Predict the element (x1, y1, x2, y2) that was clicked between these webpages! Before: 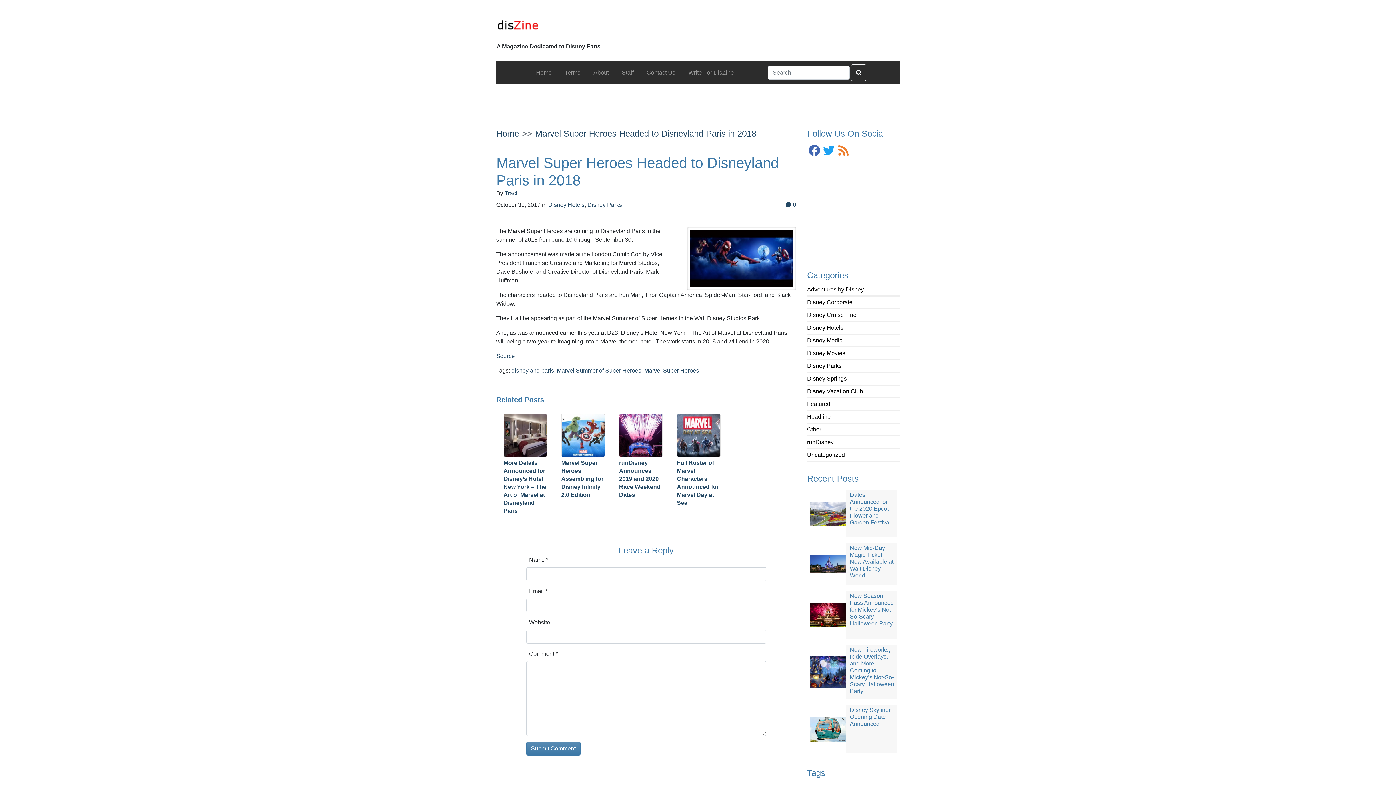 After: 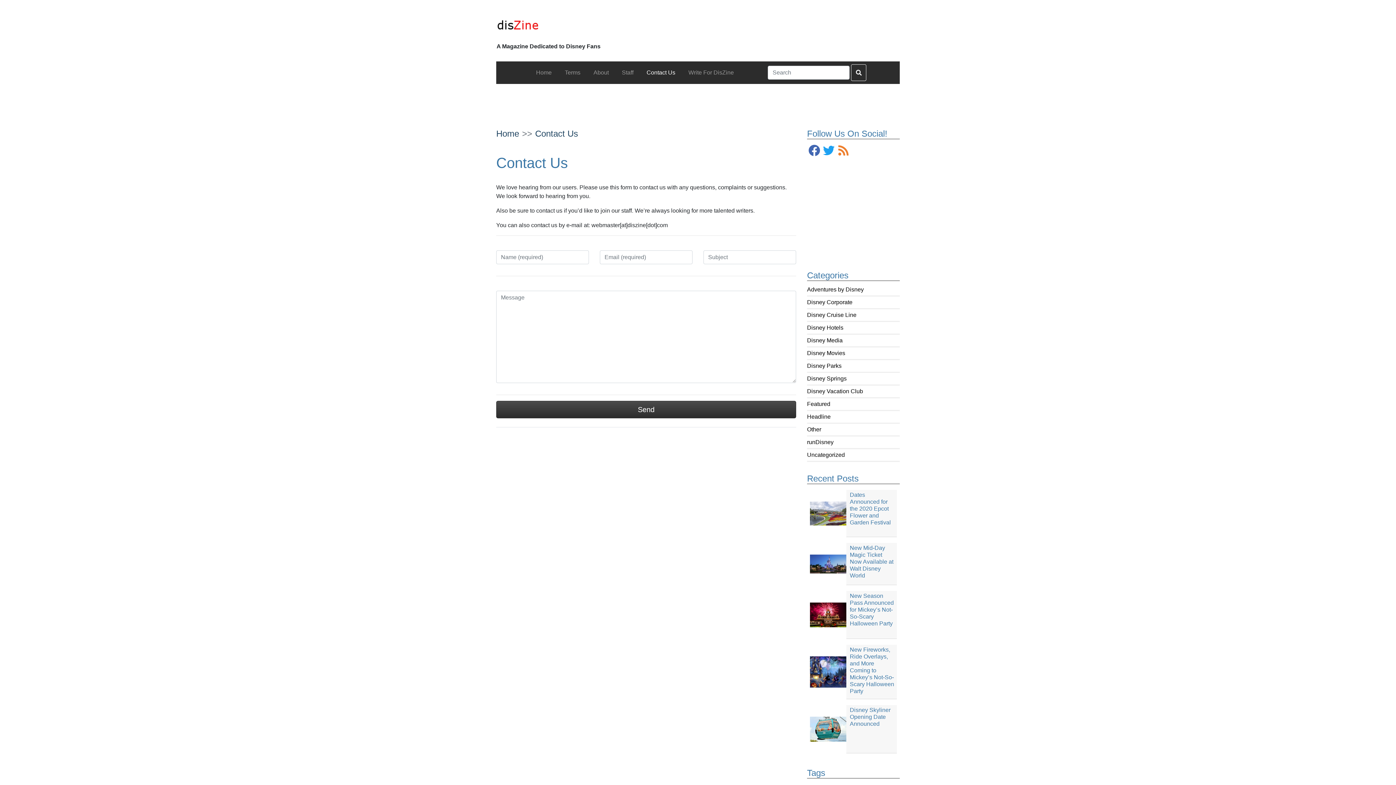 Action: bbox: (643, 65, 678, 80) label: Contact Us